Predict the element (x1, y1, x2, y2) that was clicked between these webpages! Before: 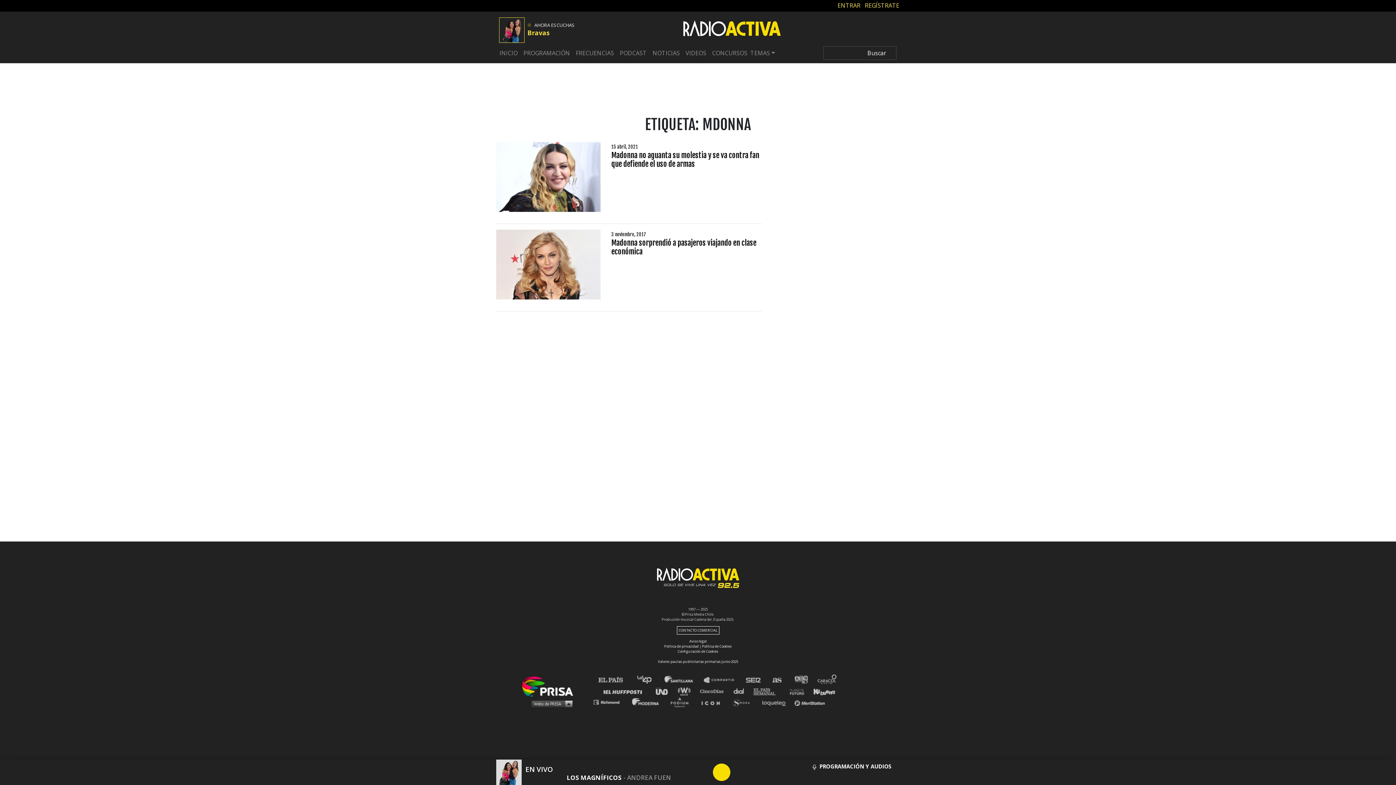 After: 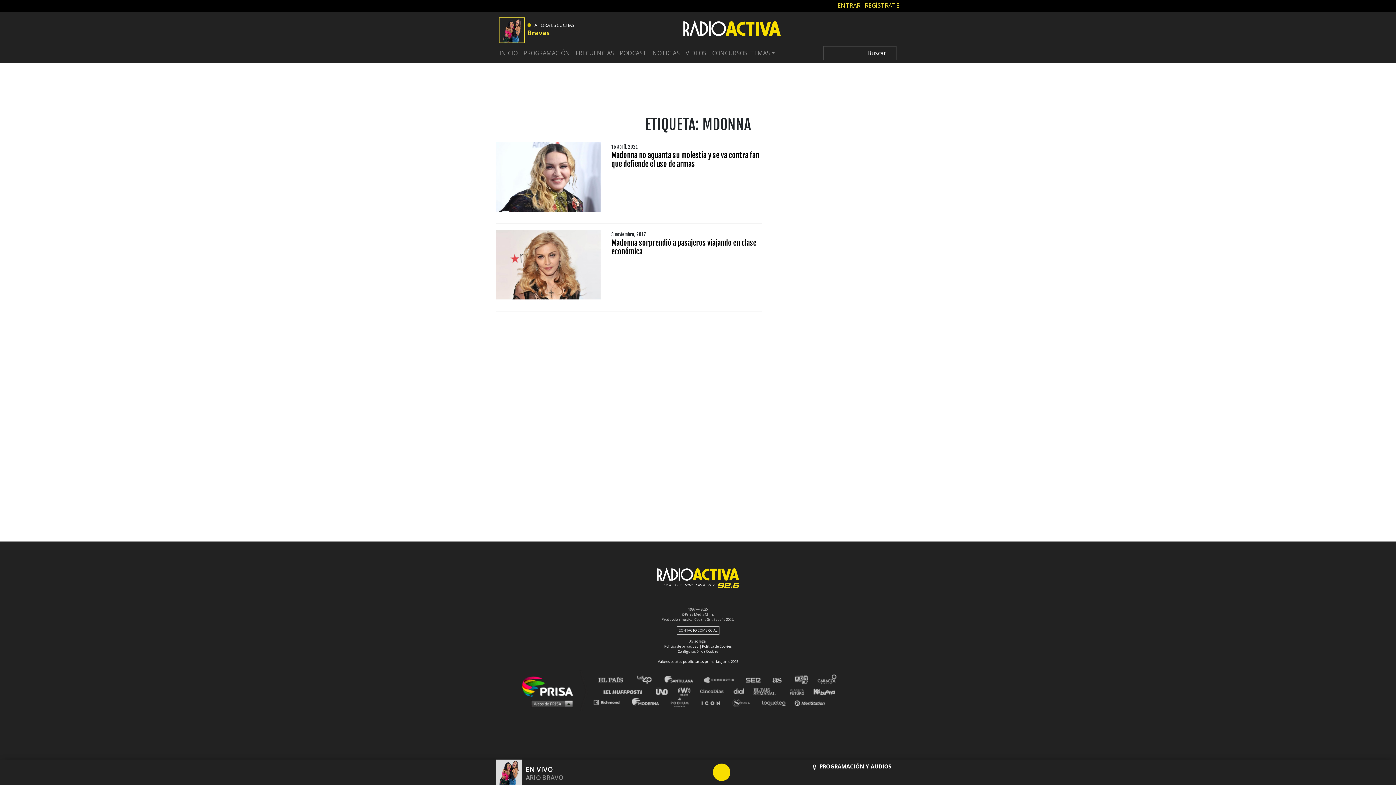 Action: bbox: (658, 659, 738, 664) label: Valores pautas publicitarias primarias Junio 2025